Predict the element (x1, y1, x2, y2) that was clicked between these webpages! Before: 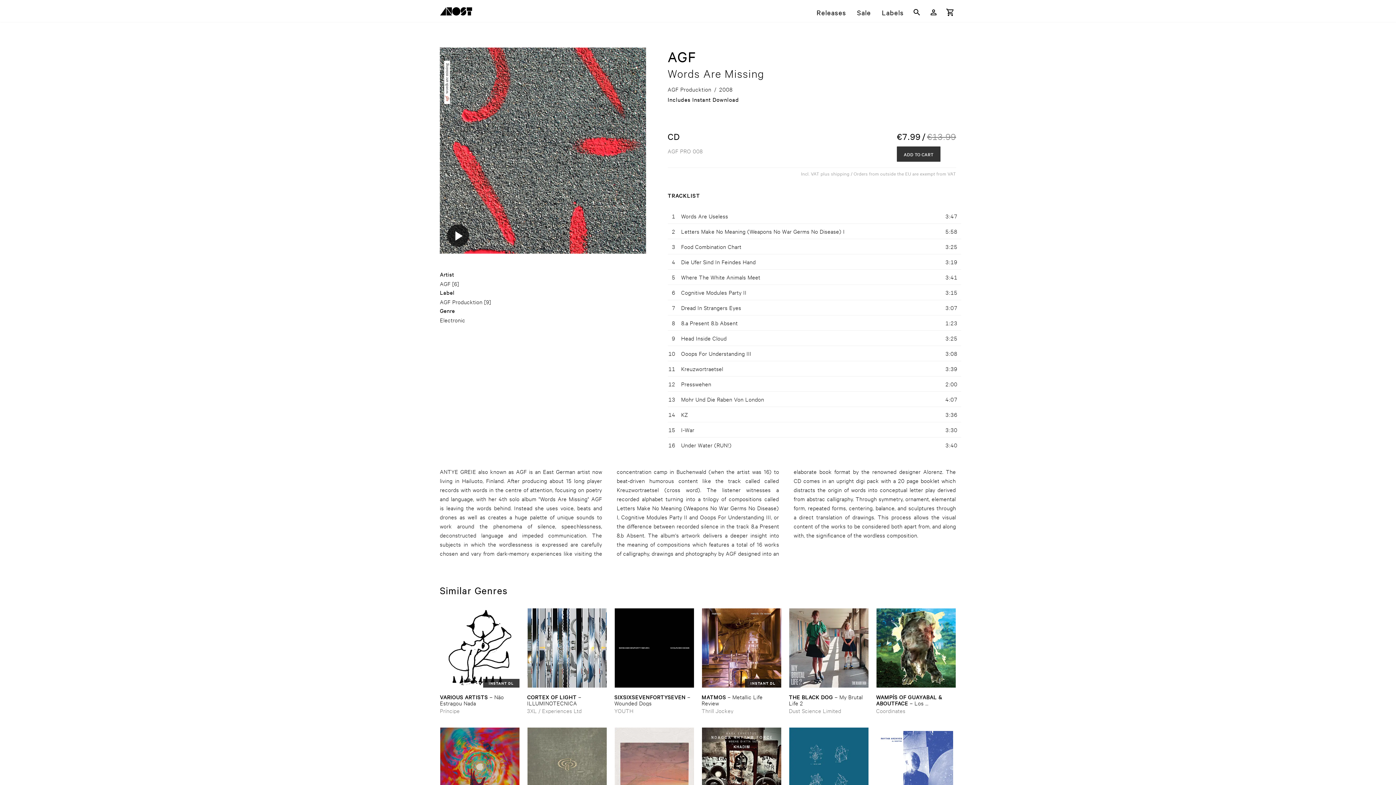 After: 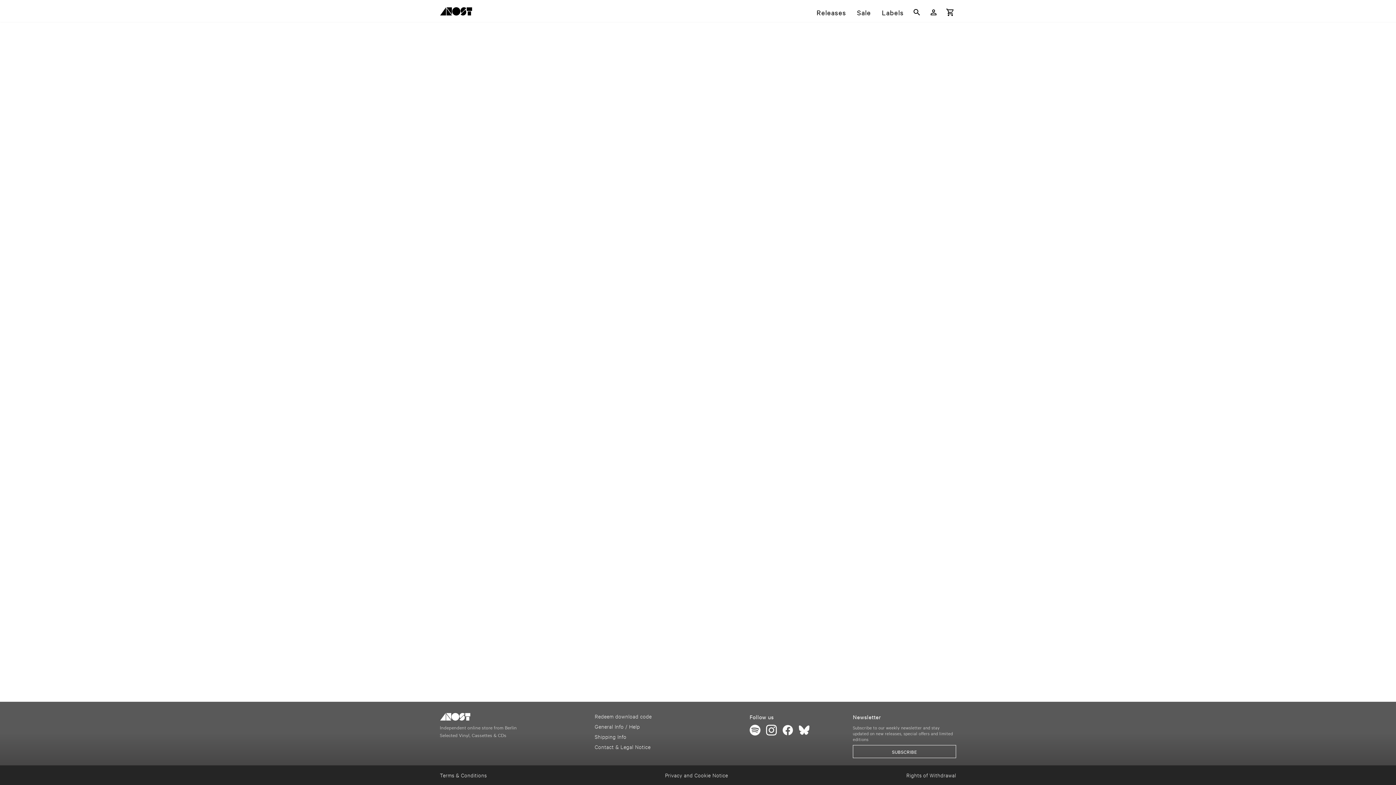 Action: bbox: (440, 298, 482, 305) label: Label Index: AGF Producktion